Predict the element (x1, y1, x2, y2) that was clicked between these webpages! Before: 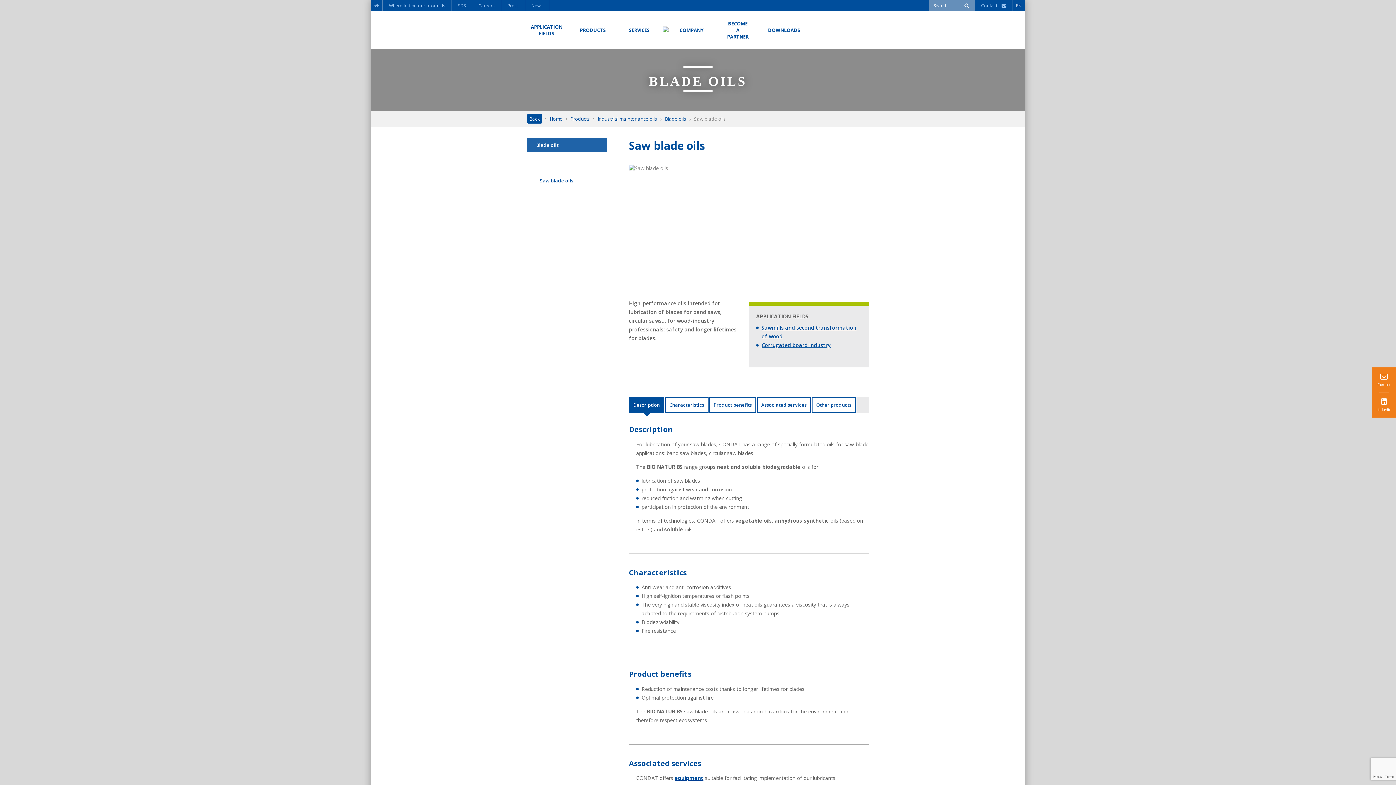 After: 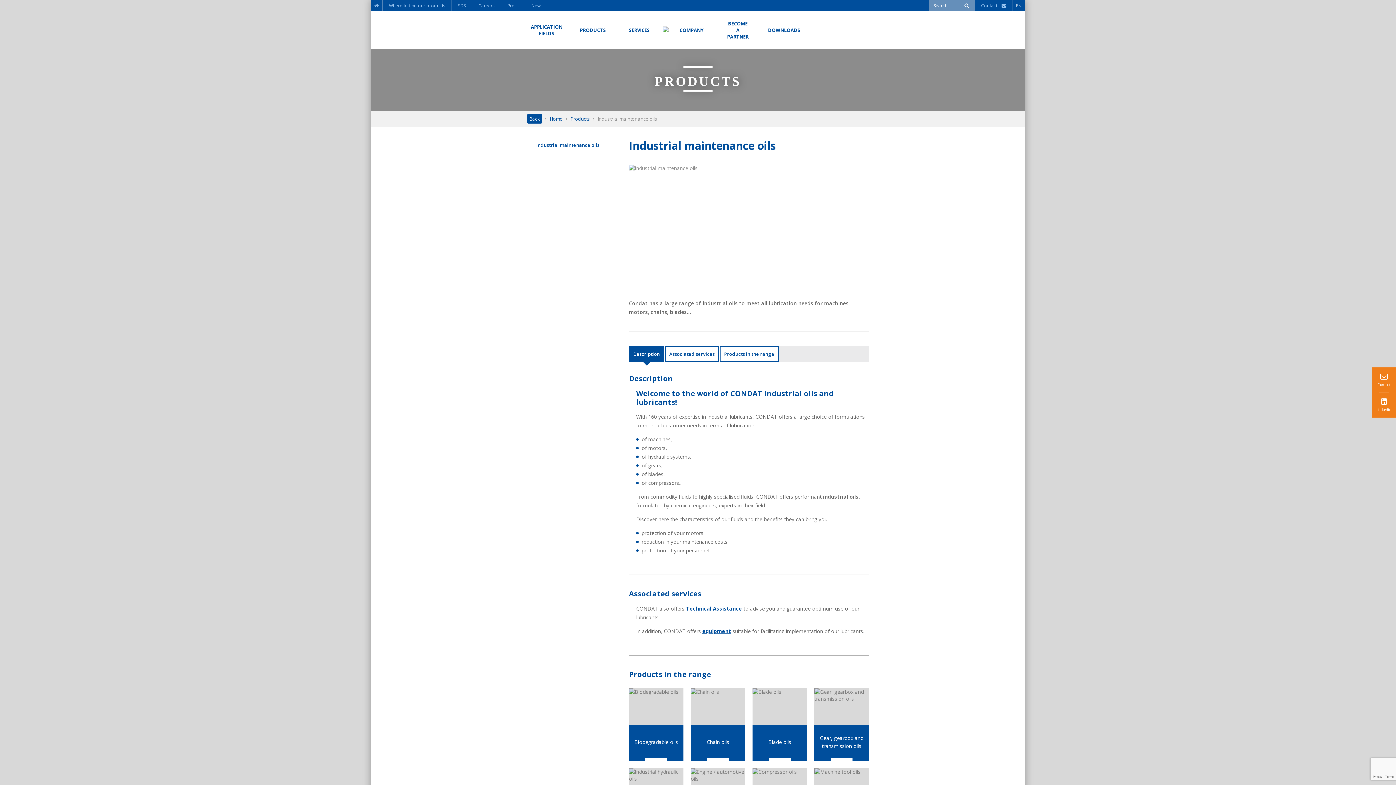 Action: label: Industrial maintenance oils bbox: (597, 115, 657, 122)